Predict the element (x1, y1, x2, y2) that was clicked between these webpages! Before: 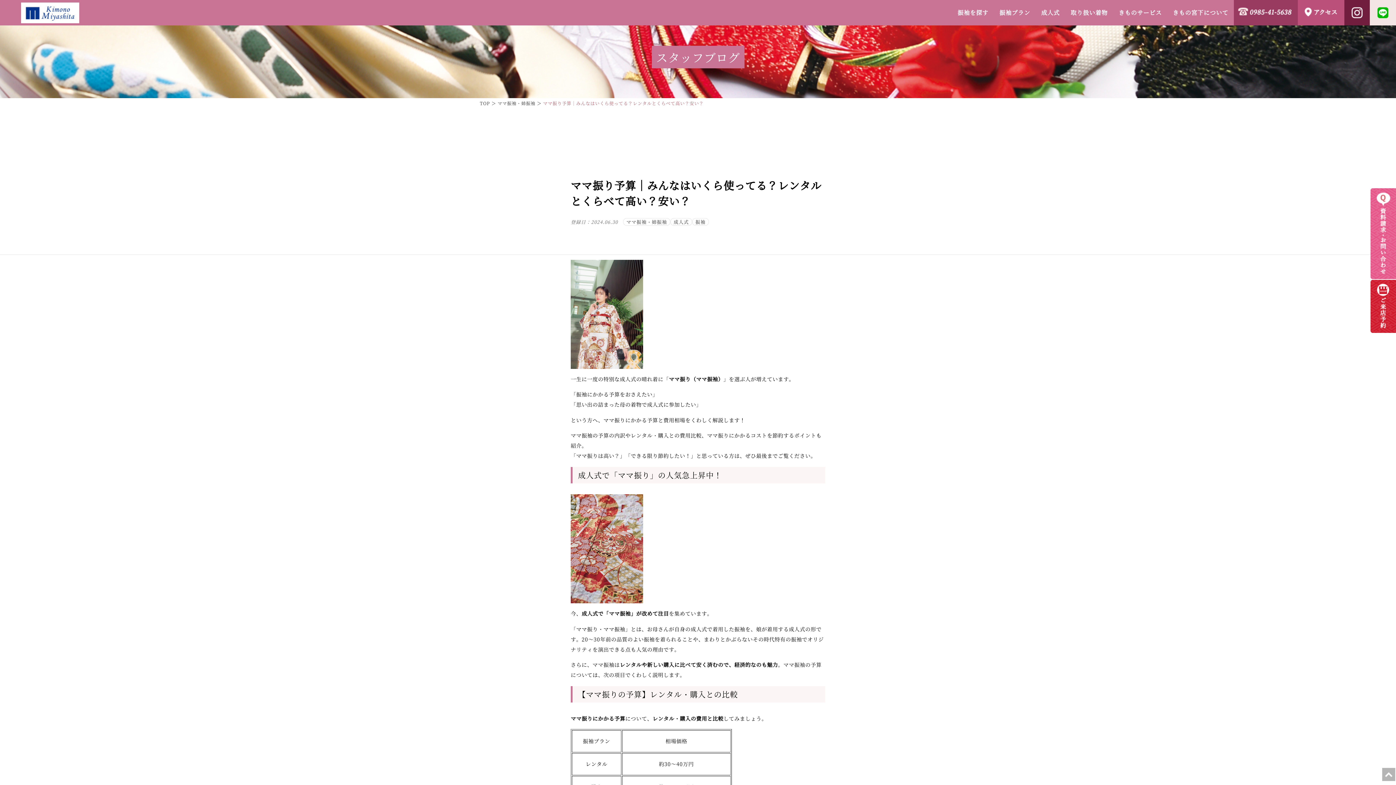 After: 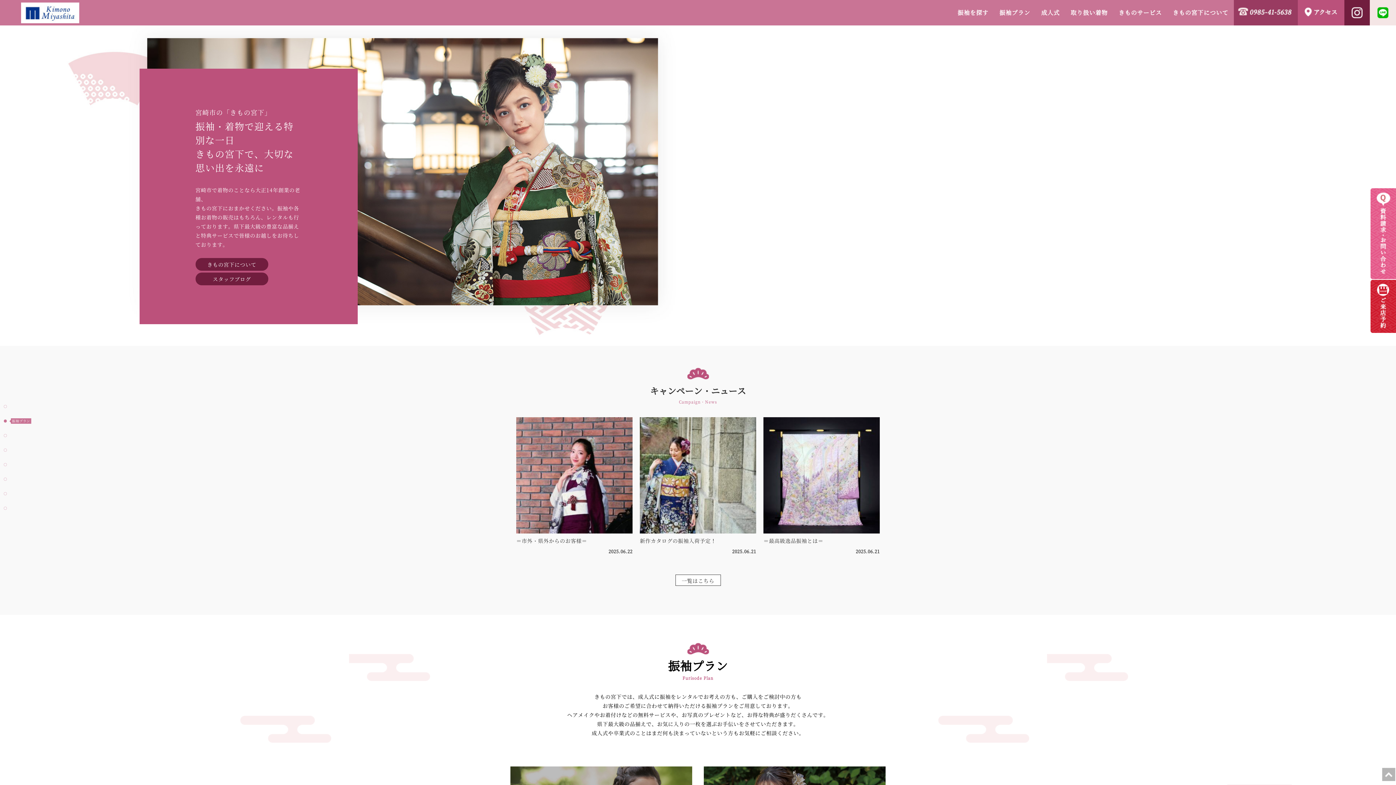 Action: bbox: (480, 100, 490, 106) label: TOP